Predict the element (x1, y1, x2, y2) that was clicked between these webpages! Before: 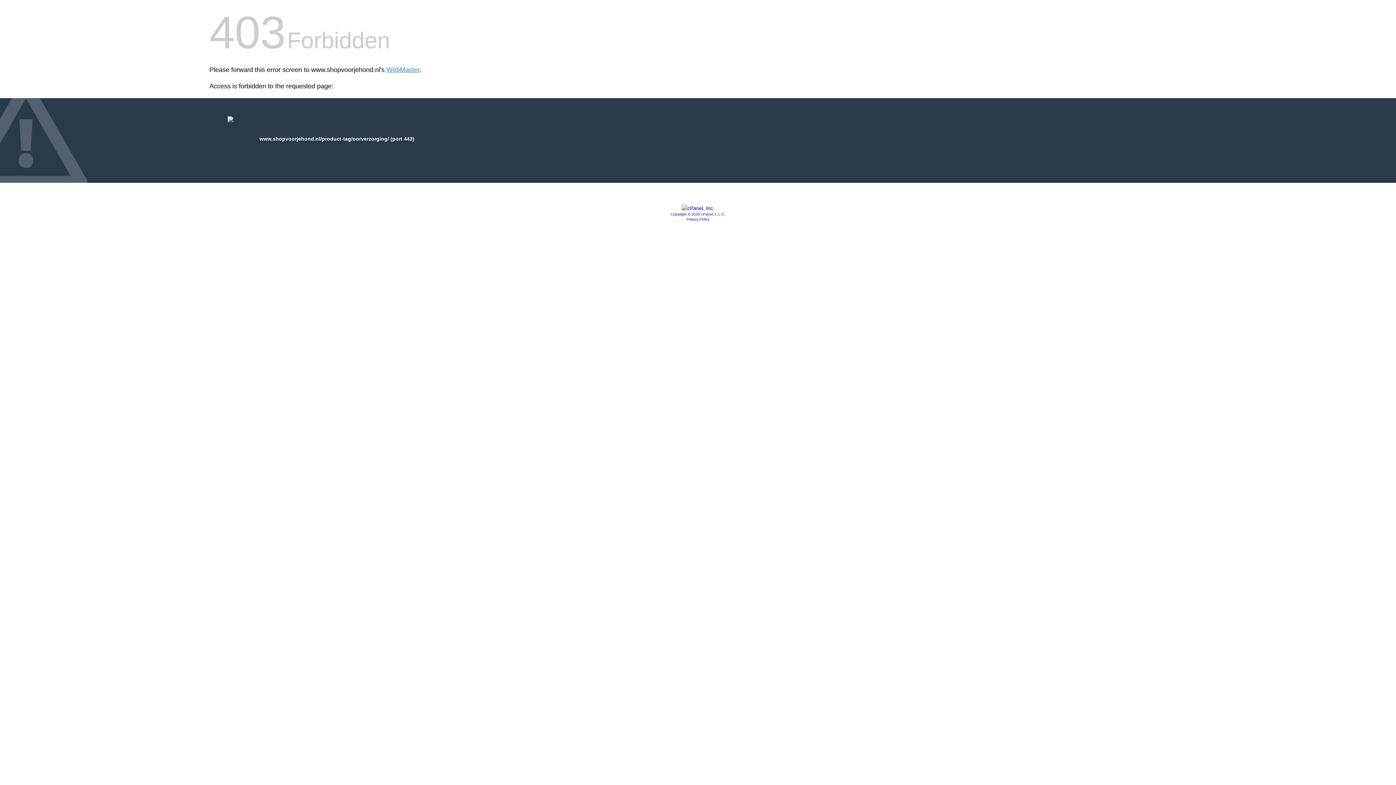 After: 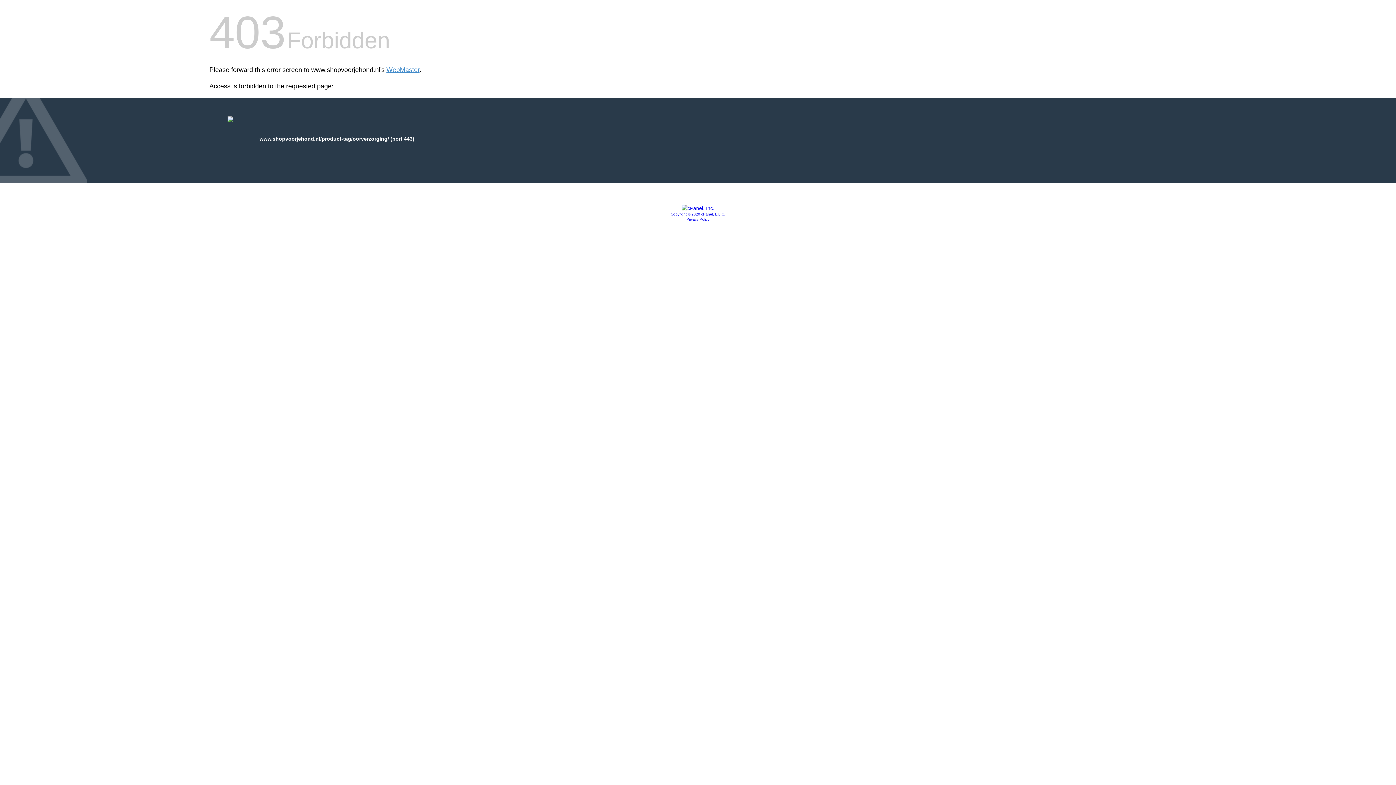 Action: label: Copyright © 2020 cPanel, L.L.C. bbox: (670, 212, 725, 216)